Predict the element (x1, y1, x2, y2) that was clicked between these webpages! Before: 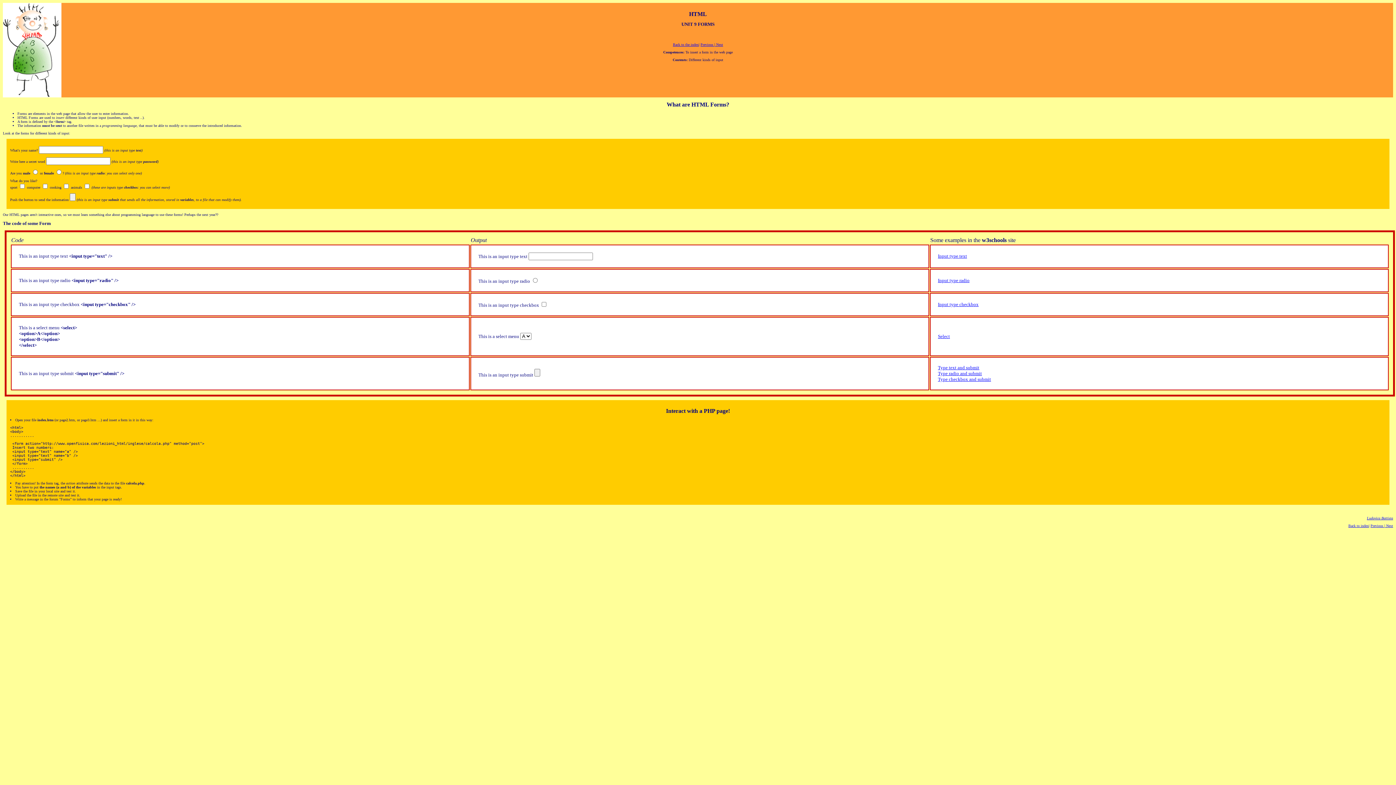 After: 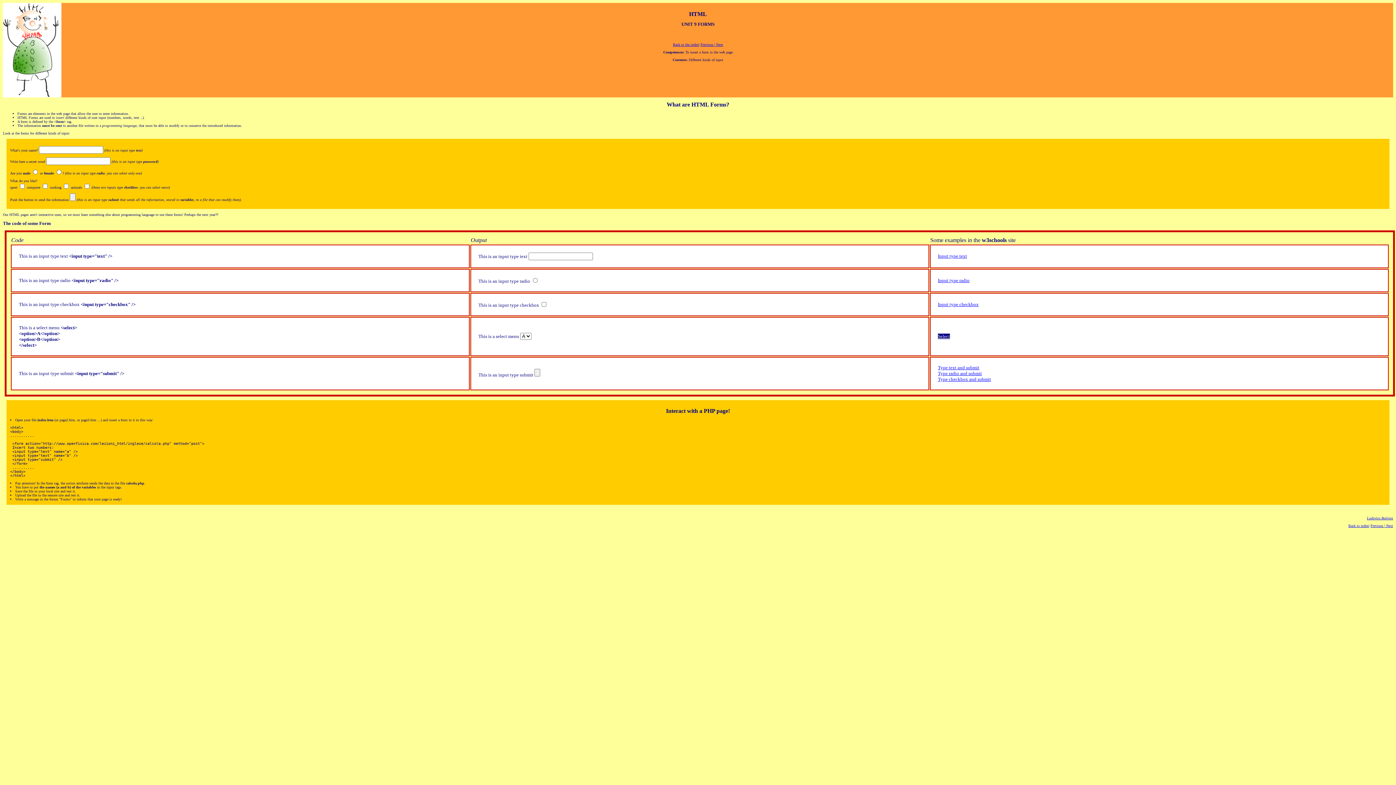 Action: label: Select bbox: (938, 333, 950, 339)